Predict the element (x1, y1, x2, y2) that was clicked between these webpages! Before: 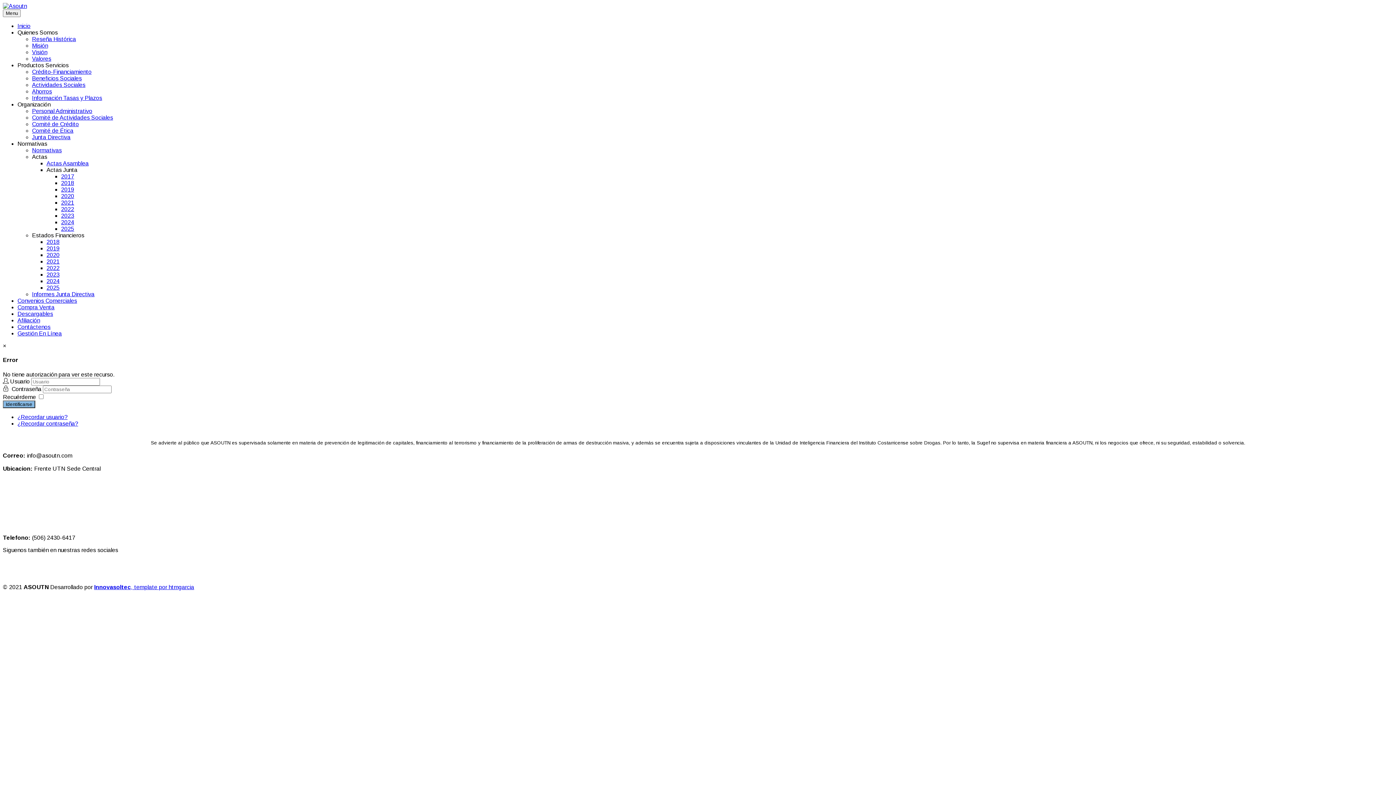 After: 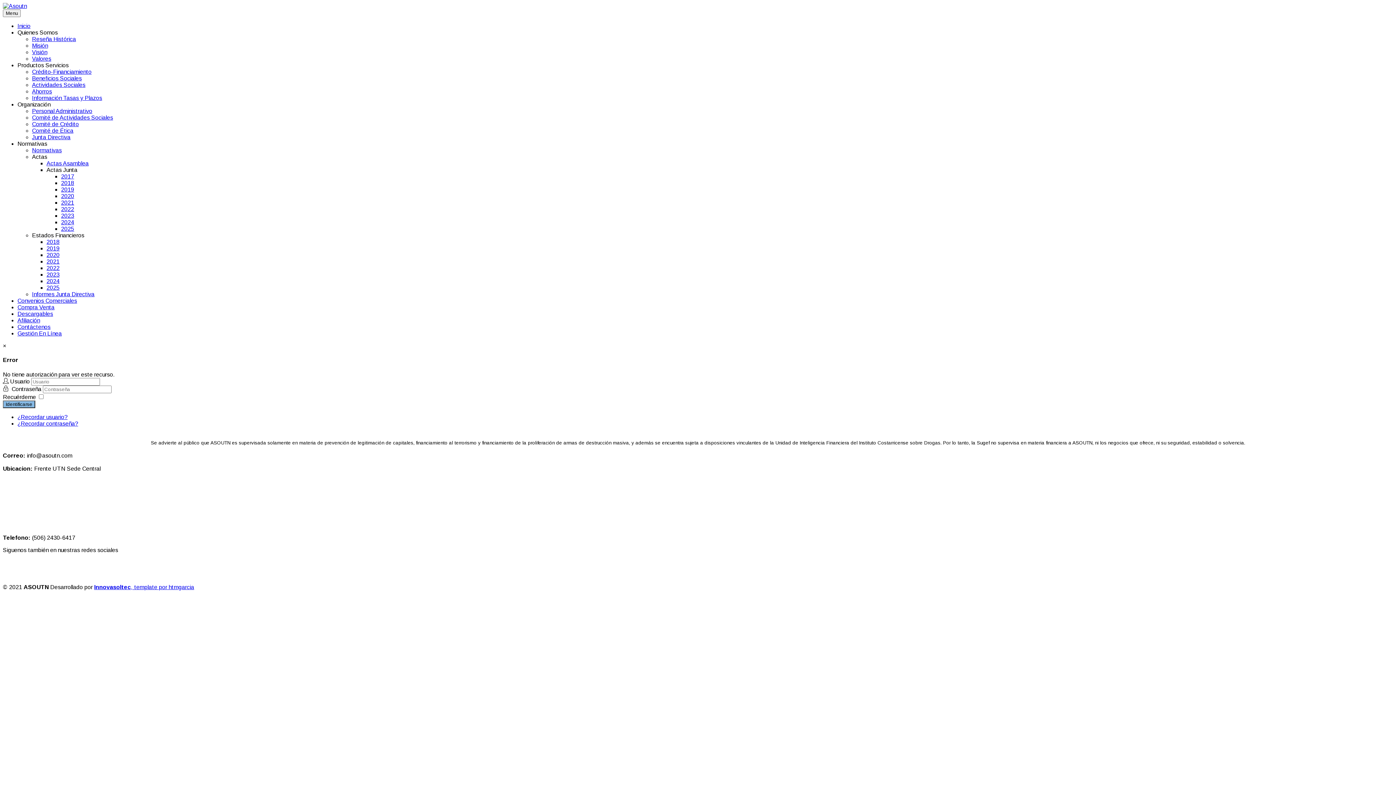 Action: bbox: (46, 284, 59, 290) label: 2025